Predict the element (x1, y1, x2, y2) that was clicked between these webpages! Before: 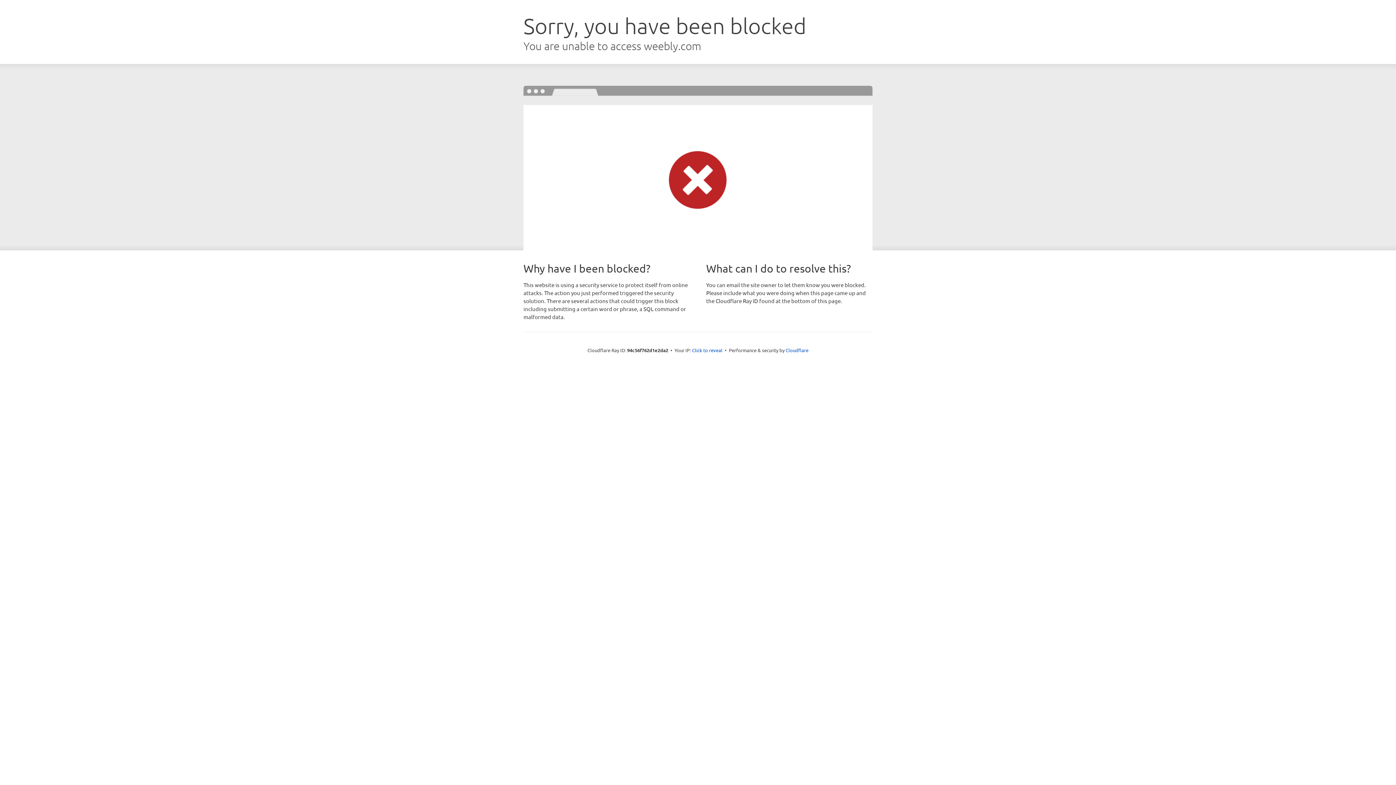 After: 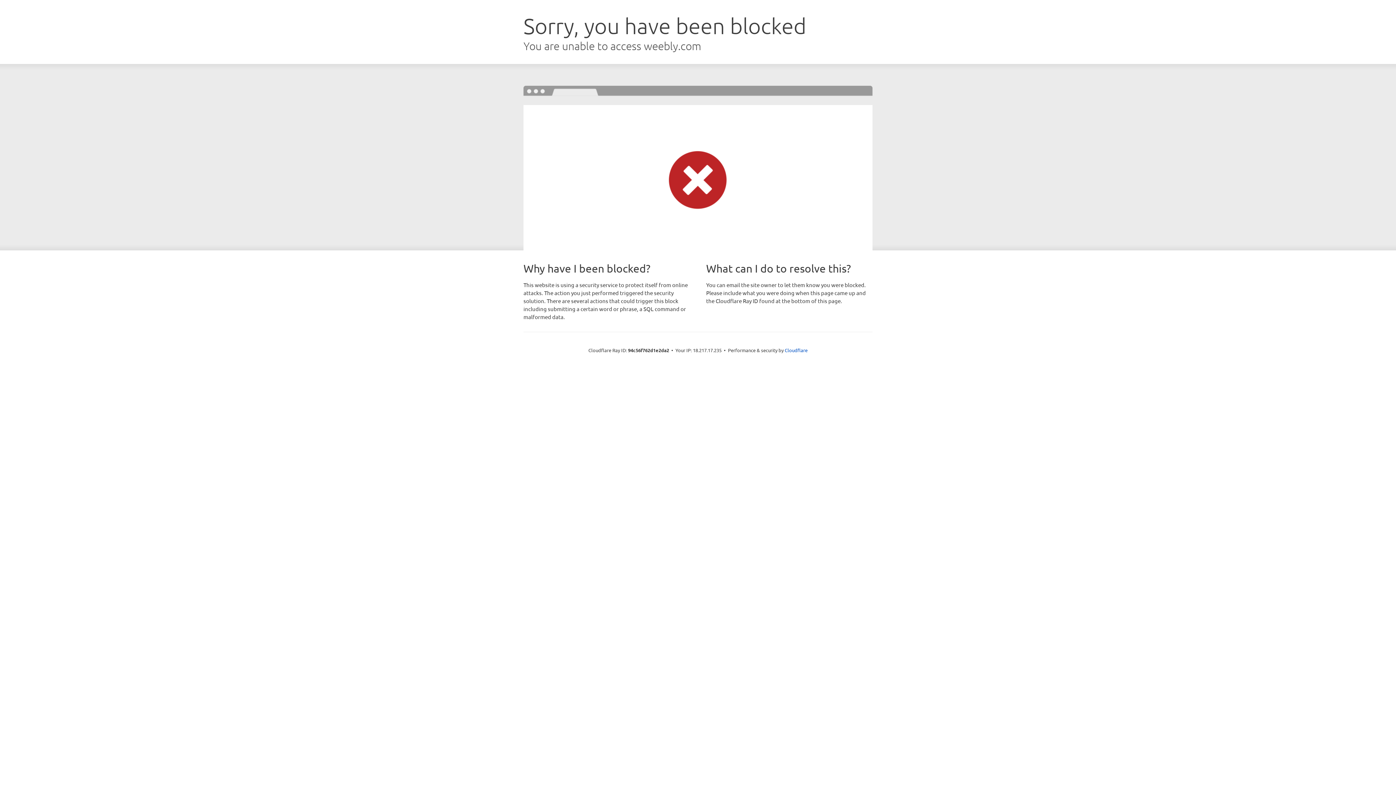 Action: label: Click to reveal bbox: (692, 346, 722, 353)